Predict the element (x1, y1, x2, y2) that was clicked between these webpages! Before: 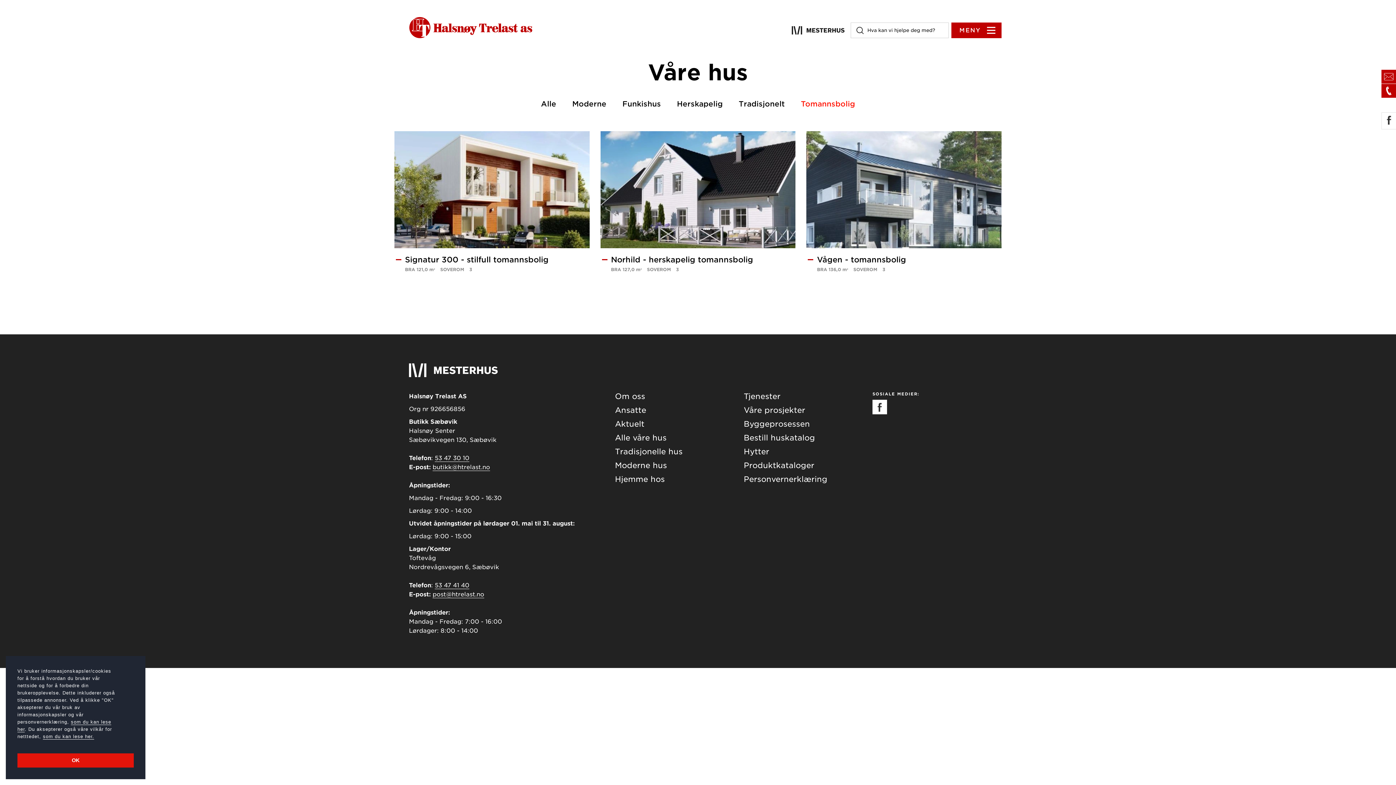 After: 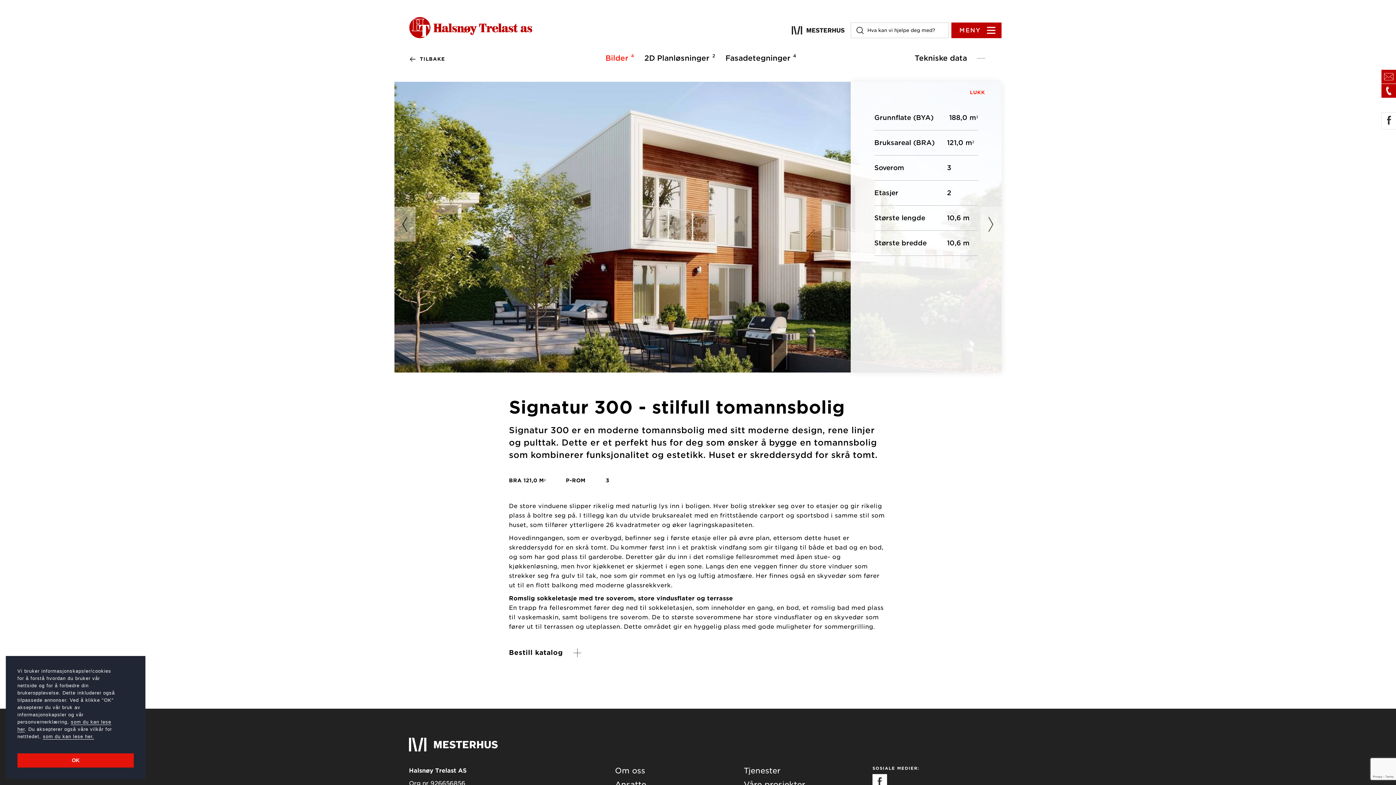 Action: label: Signatur 300 - stilfull tomannsbolig
BRA 121,0 m² SOVEROM 3 bbox: (394, 131, 589, 283)